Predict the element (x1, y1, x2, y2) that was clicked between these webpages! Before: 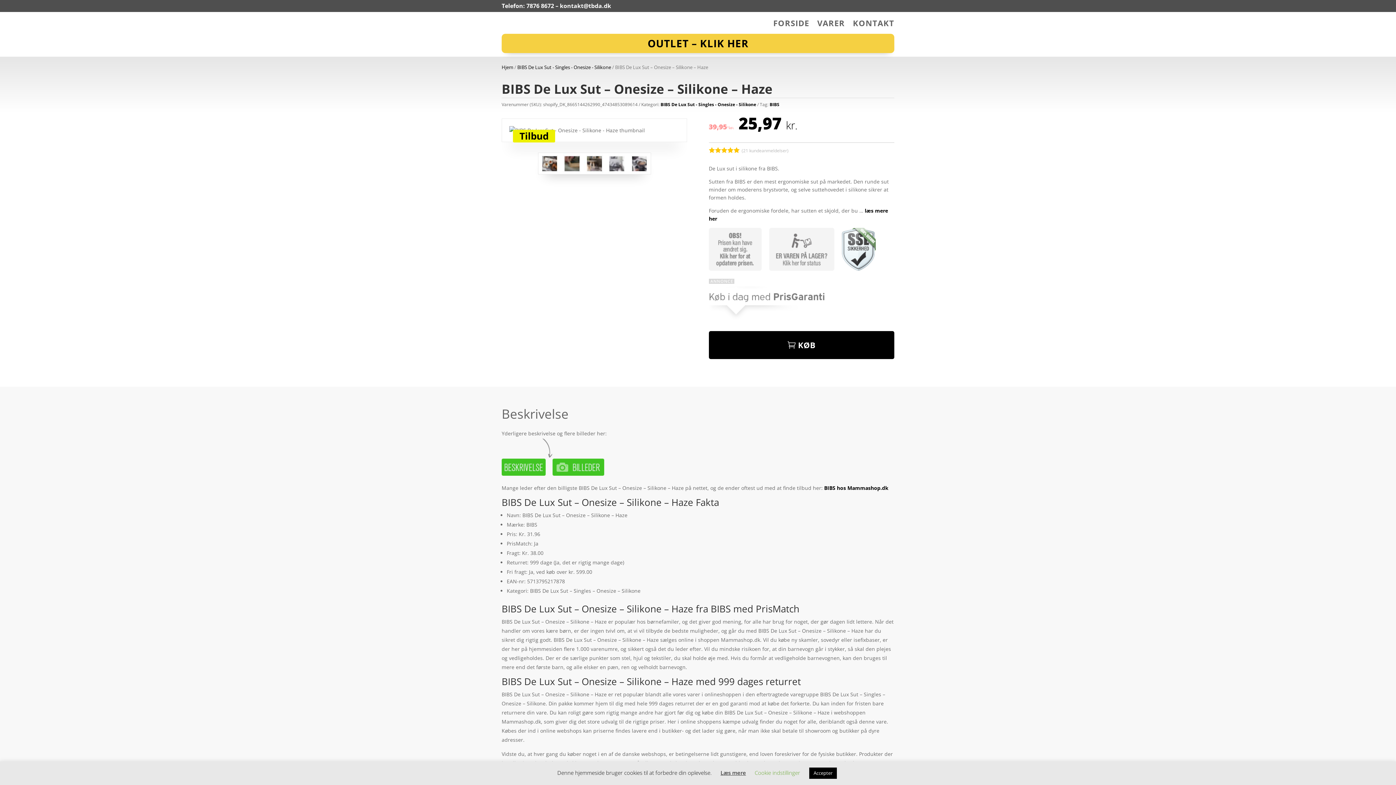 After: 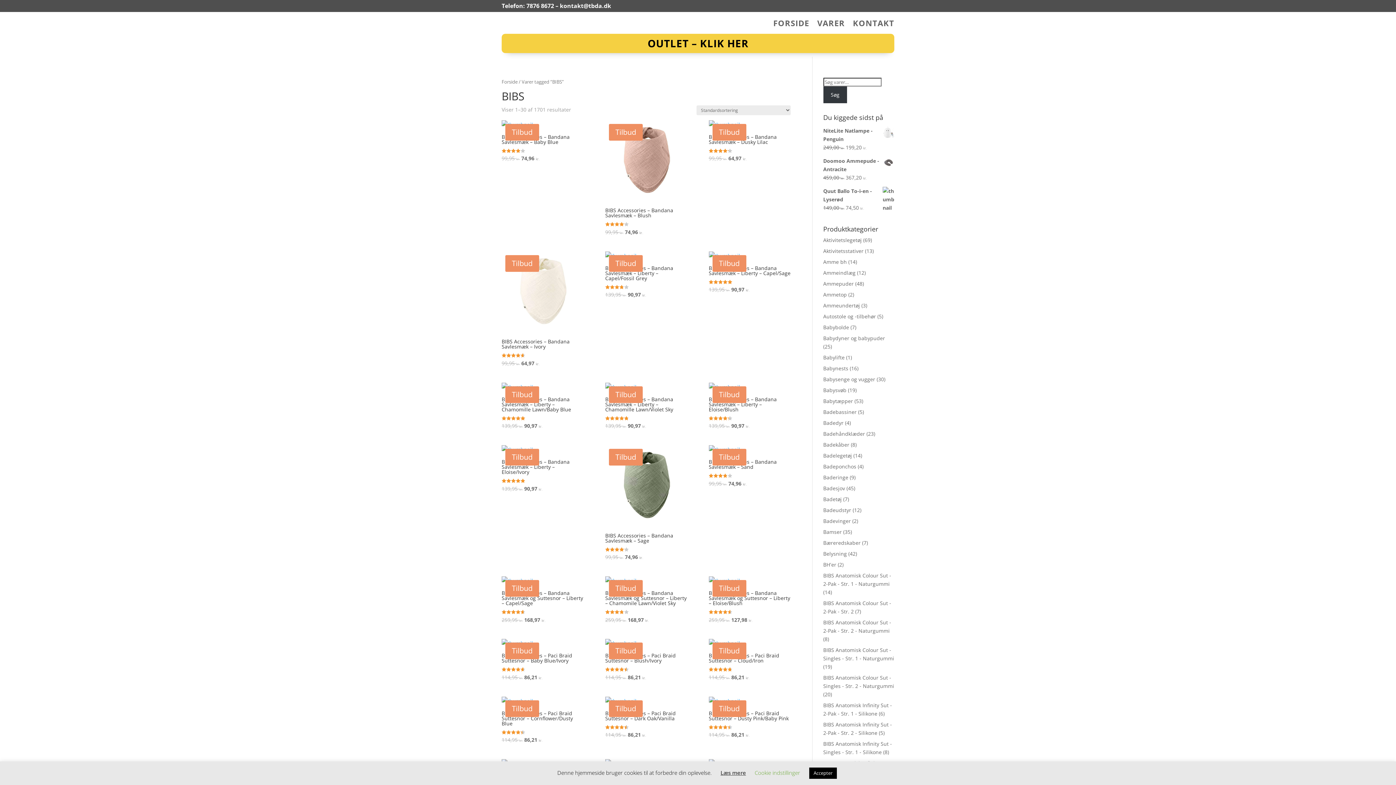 Action: bbox: (769, 101, 779, 107) label: BIBS